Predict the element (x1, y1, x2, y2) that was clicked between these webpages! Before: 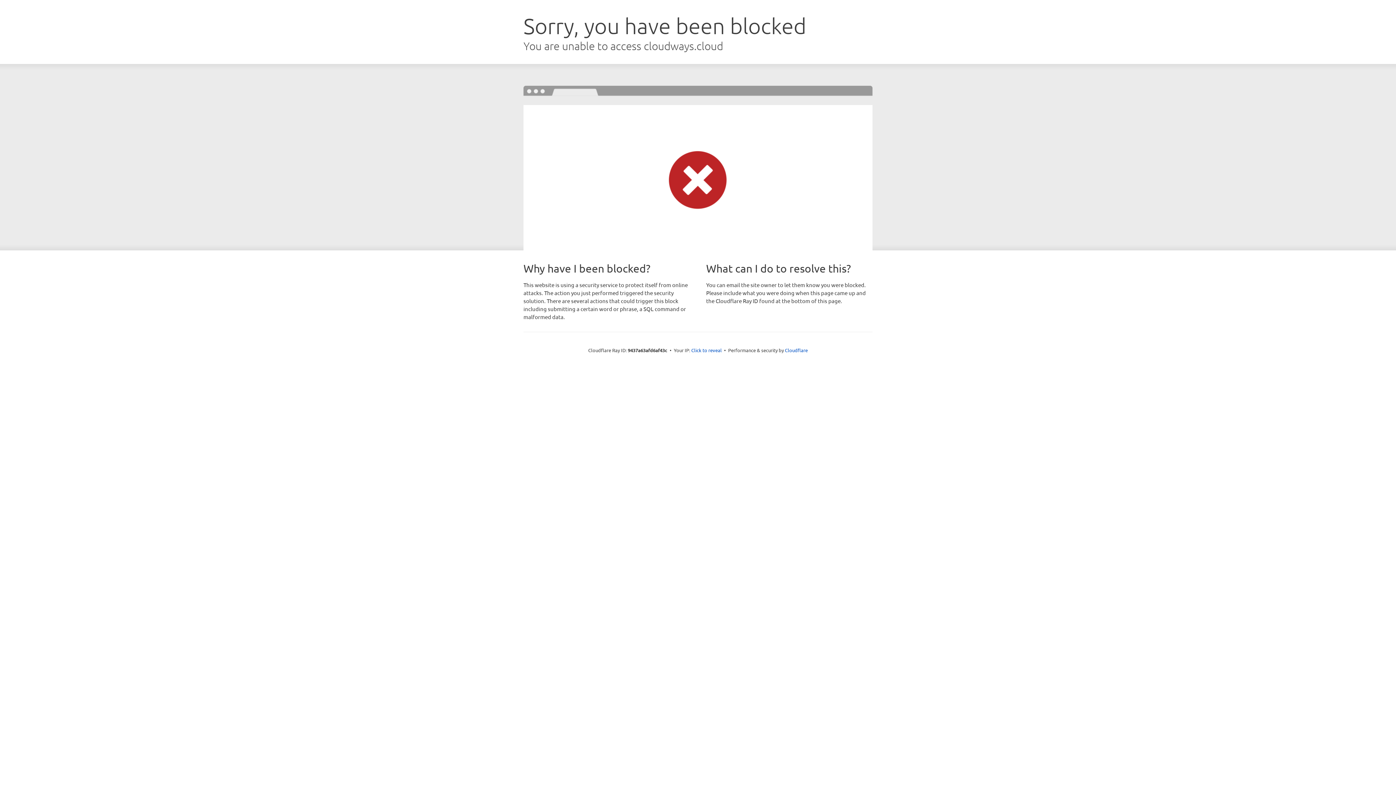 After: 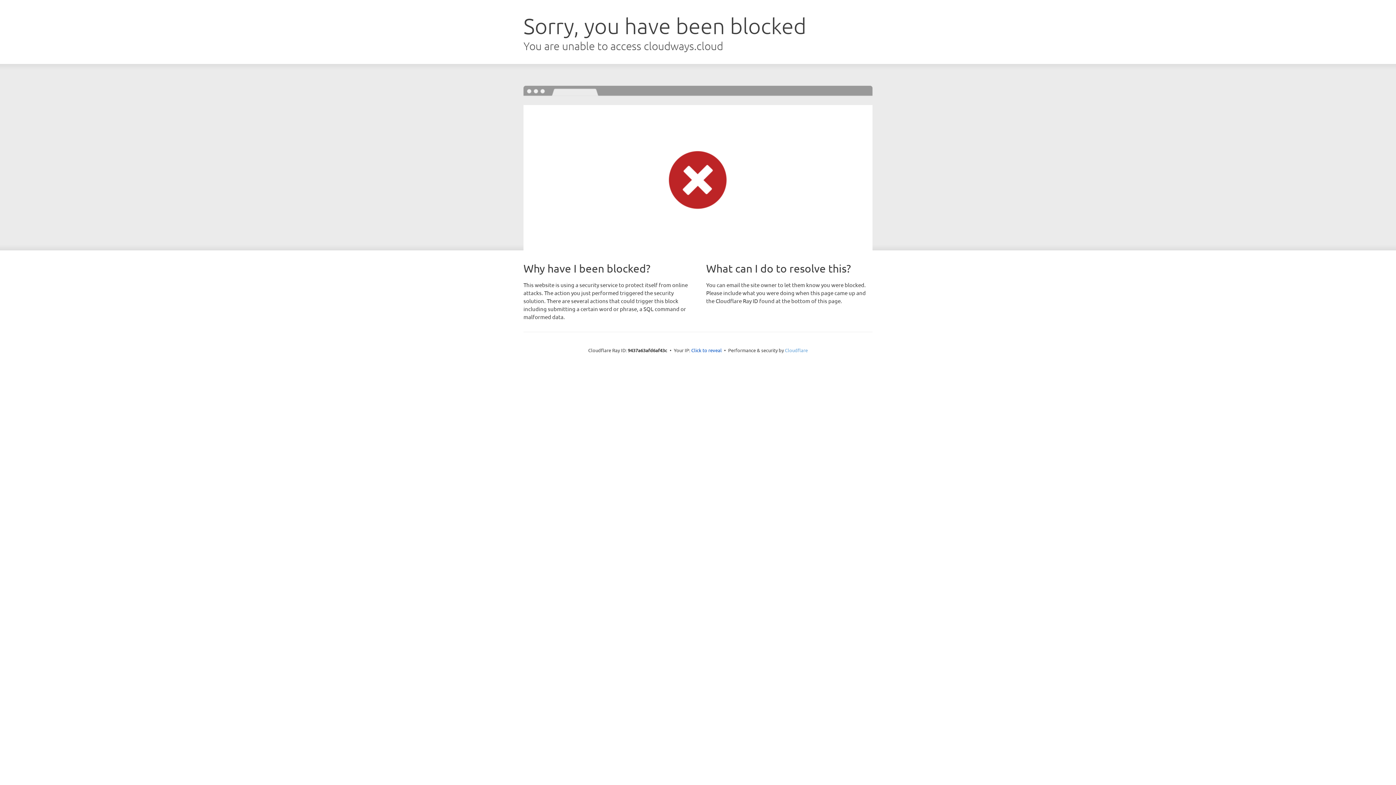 Action: bbox: (785, 347, 808, 353) label: Cloudflare